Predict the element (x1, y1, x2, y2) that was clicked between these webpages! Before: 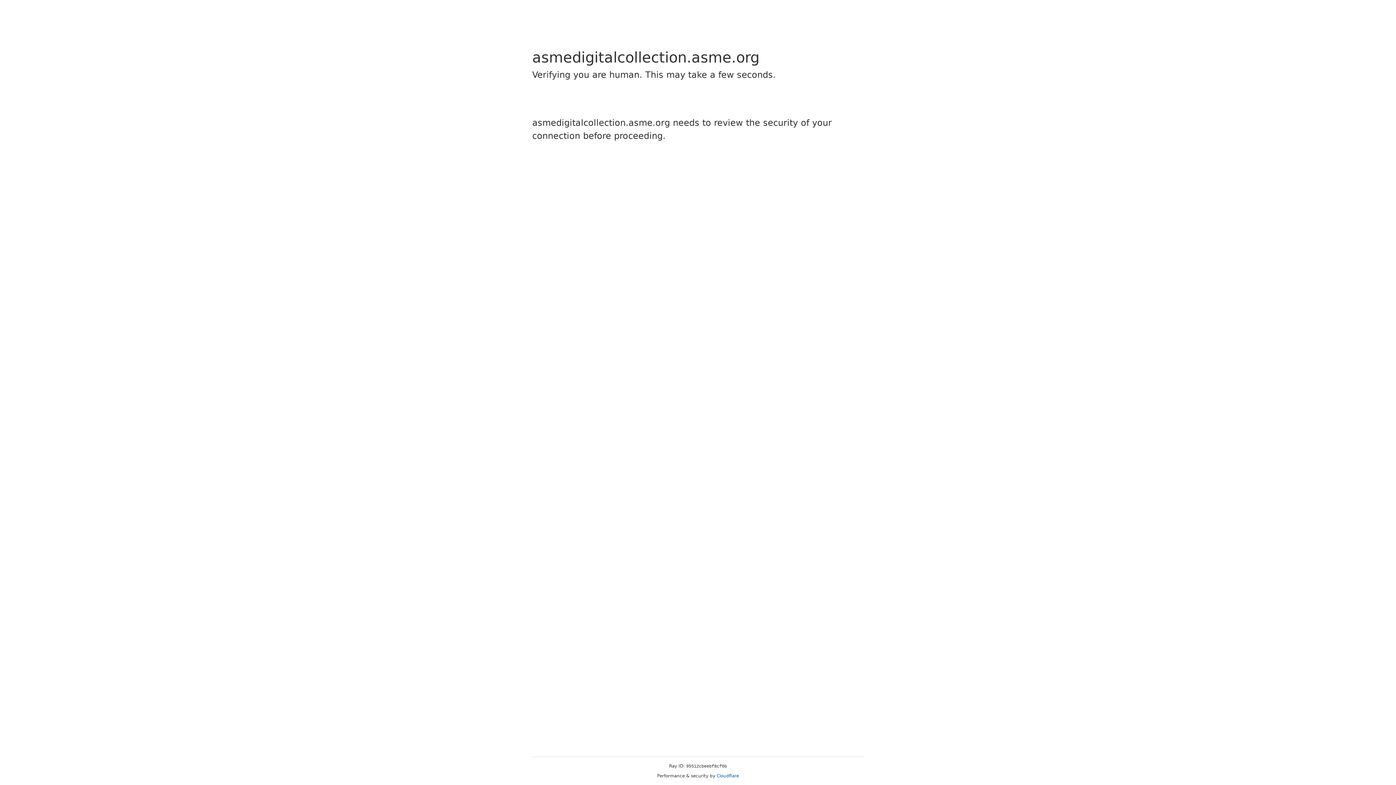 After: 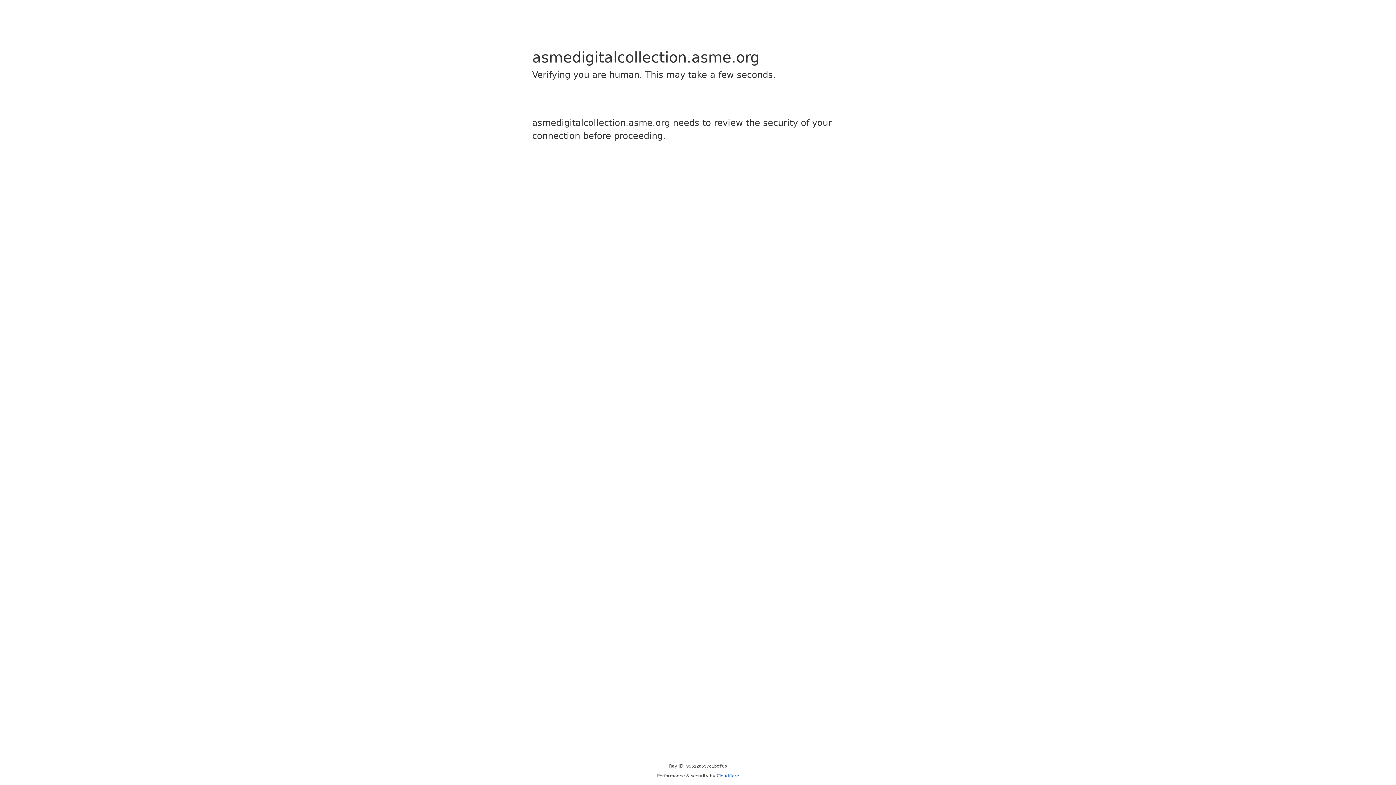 Action: bbox: (716, 773, 739, 778) label: Cloudflare